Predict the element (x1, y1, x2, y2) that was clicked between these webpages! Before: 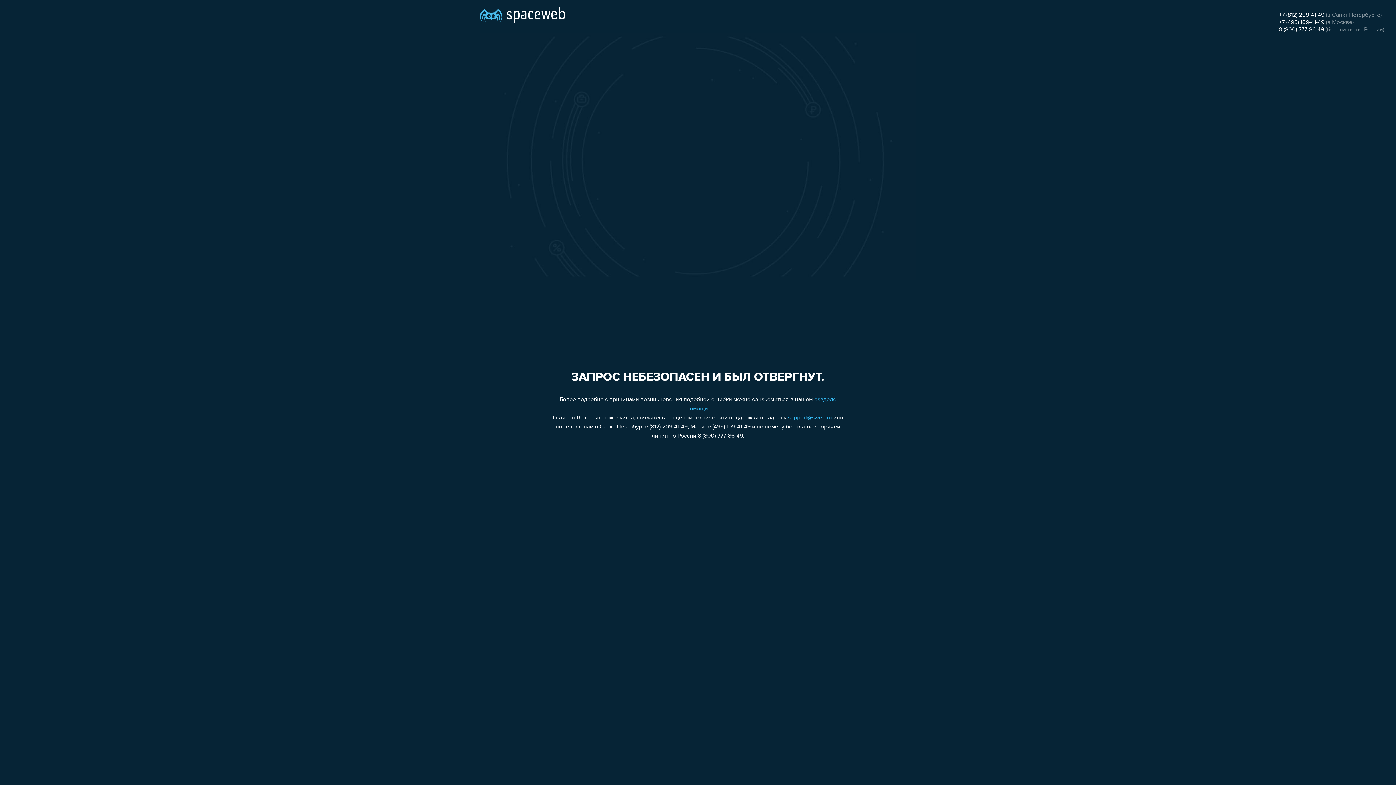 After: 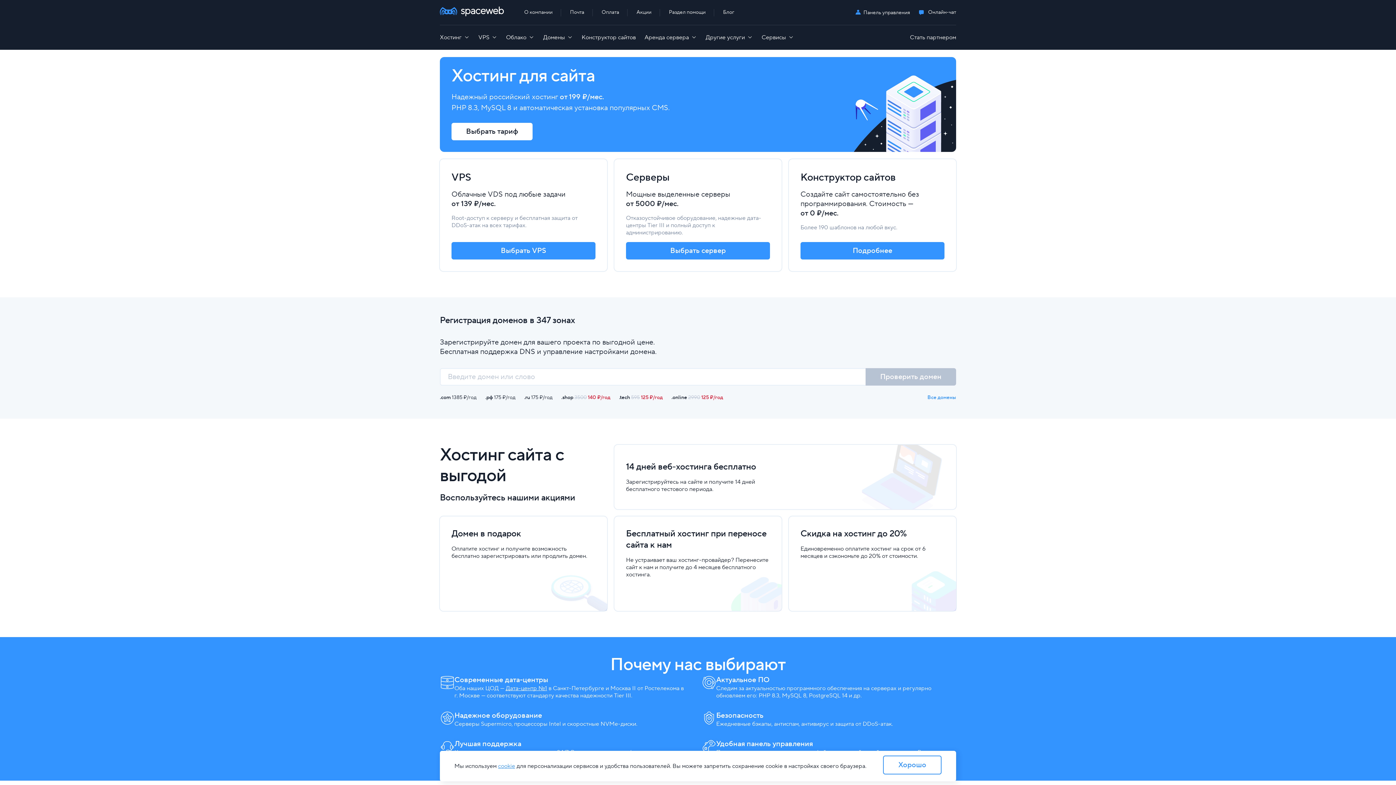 Action: bbox: (480, 0, 565, 25)